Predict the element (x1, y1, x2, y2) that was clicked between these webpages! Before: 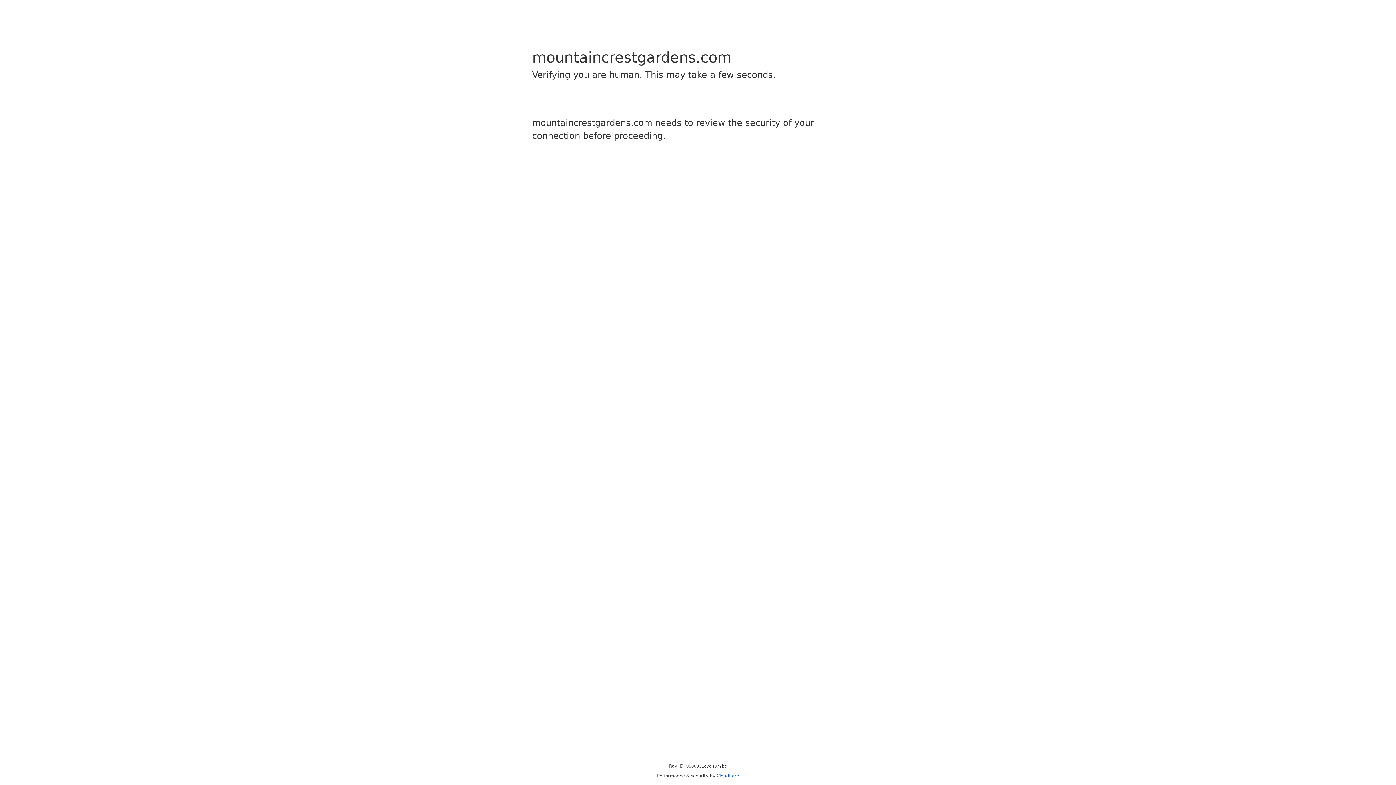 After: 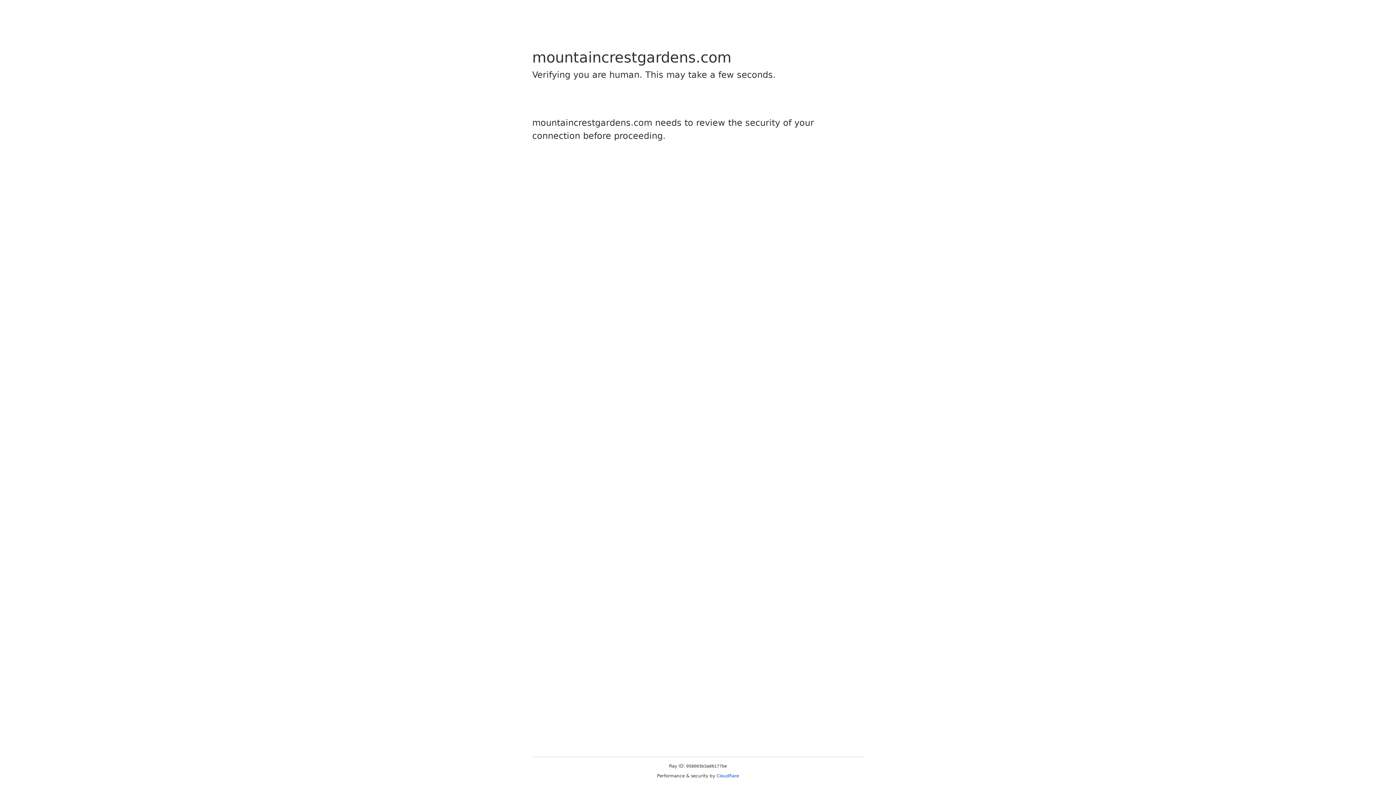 Action: label: Cloudflare bbox: (716, 773, 739, 778)